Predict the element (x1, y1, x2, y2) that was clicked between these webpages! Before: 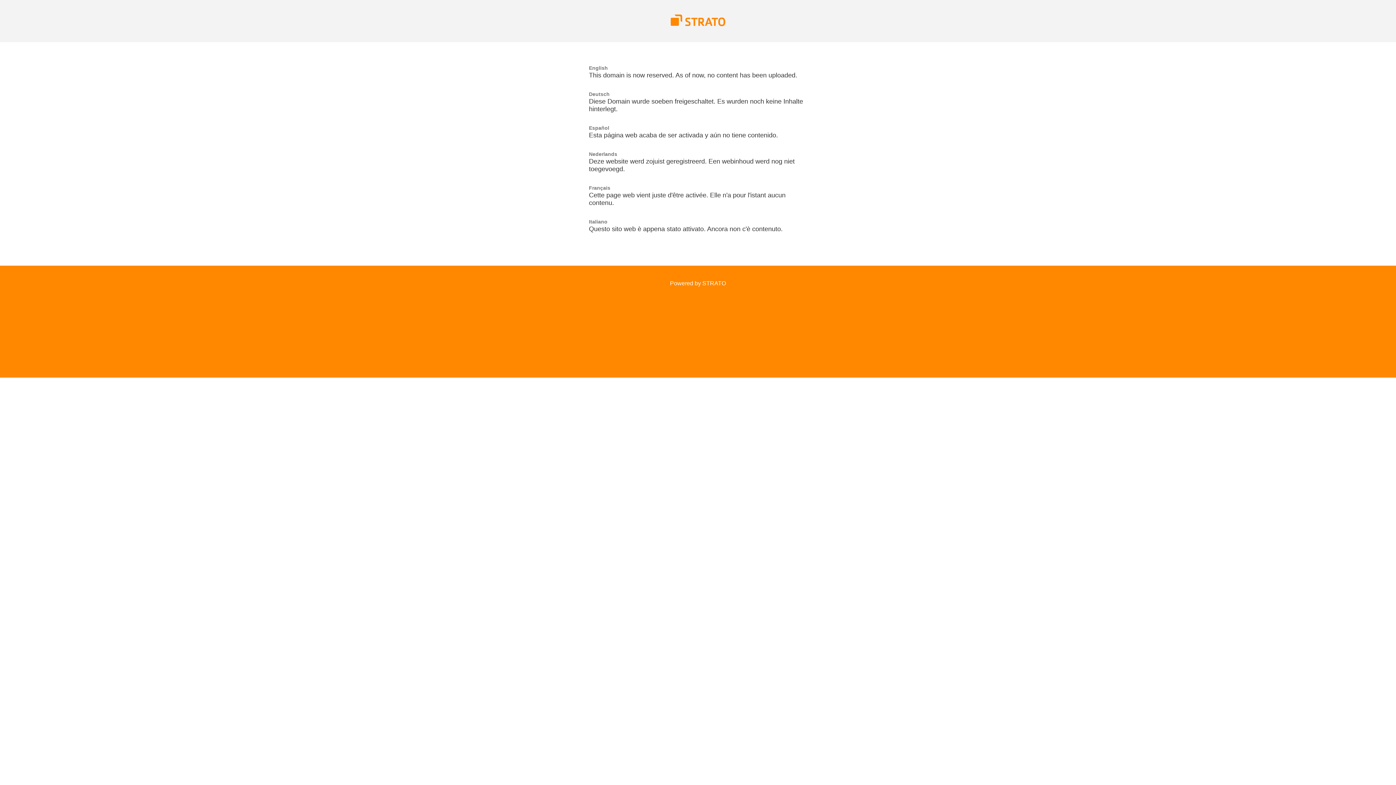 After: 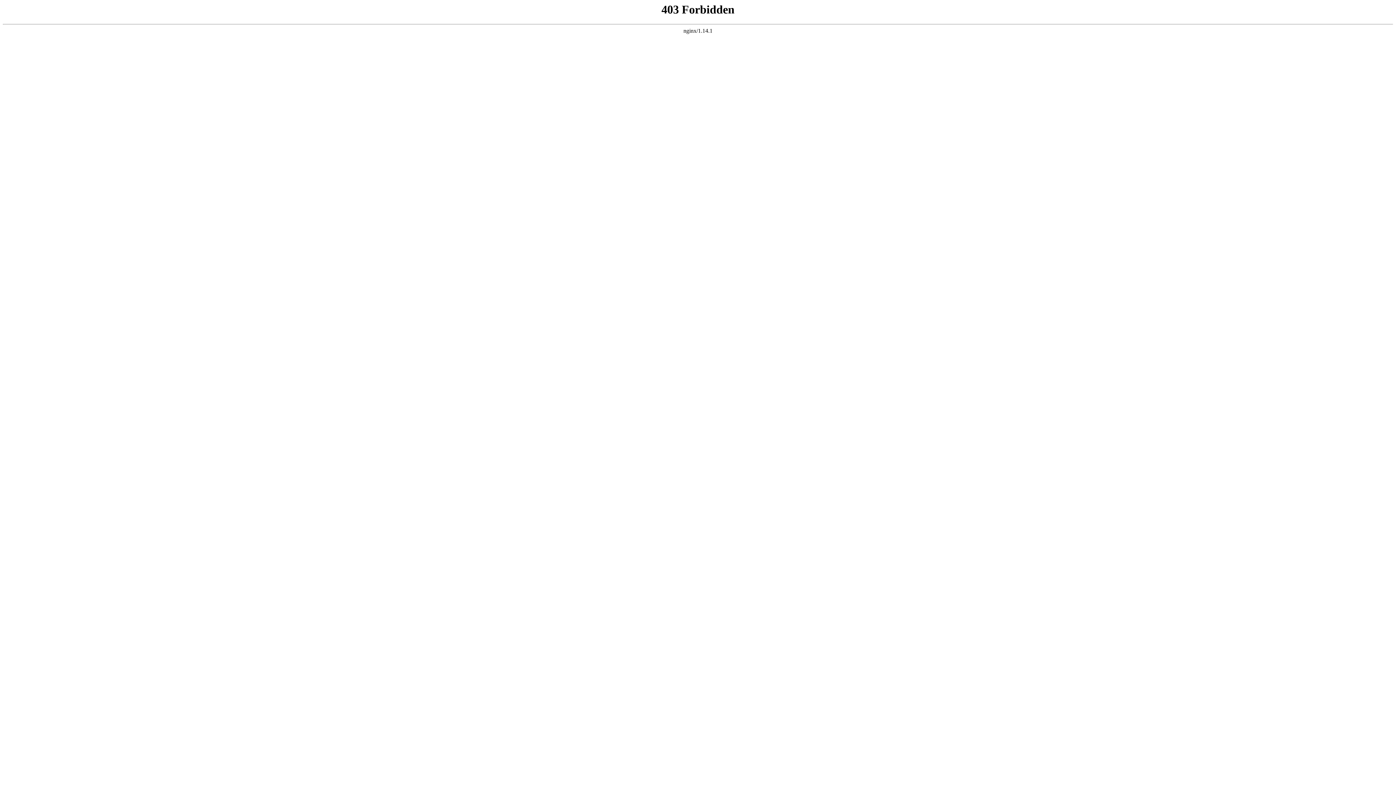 Action: bbox: (670, 21, 725, 27)